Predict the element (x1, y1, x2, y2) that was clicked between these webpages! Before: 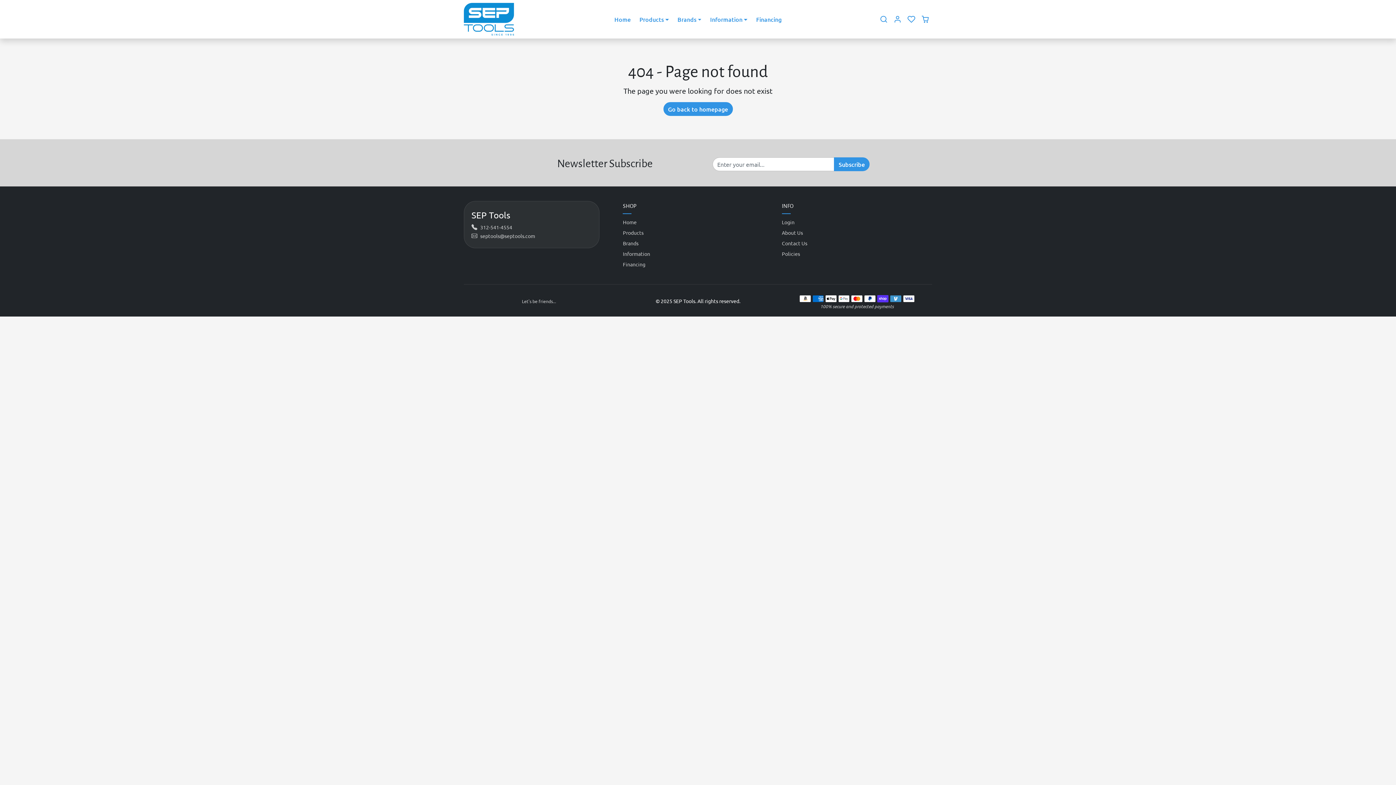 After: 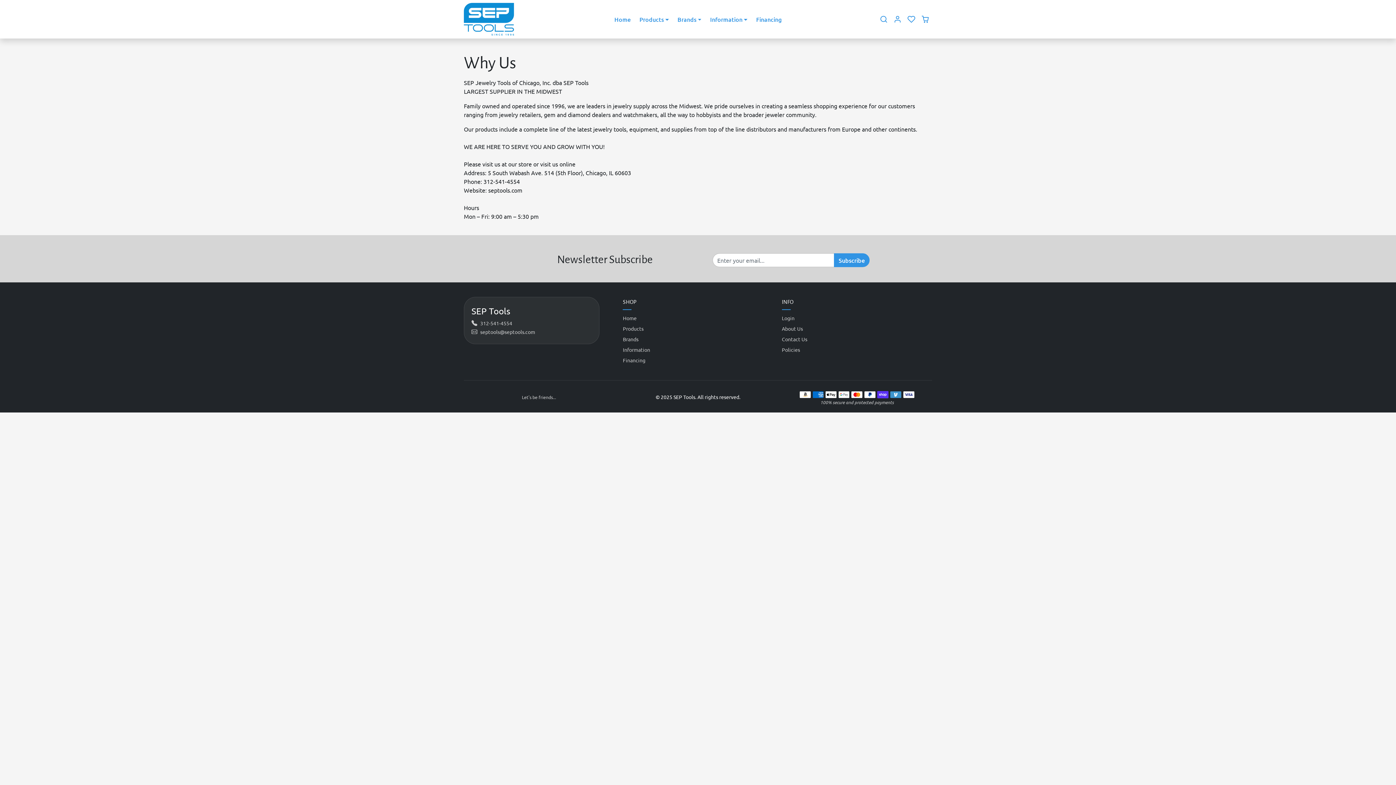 Action: label: About Us bbox: (782, 227, 932, 238)